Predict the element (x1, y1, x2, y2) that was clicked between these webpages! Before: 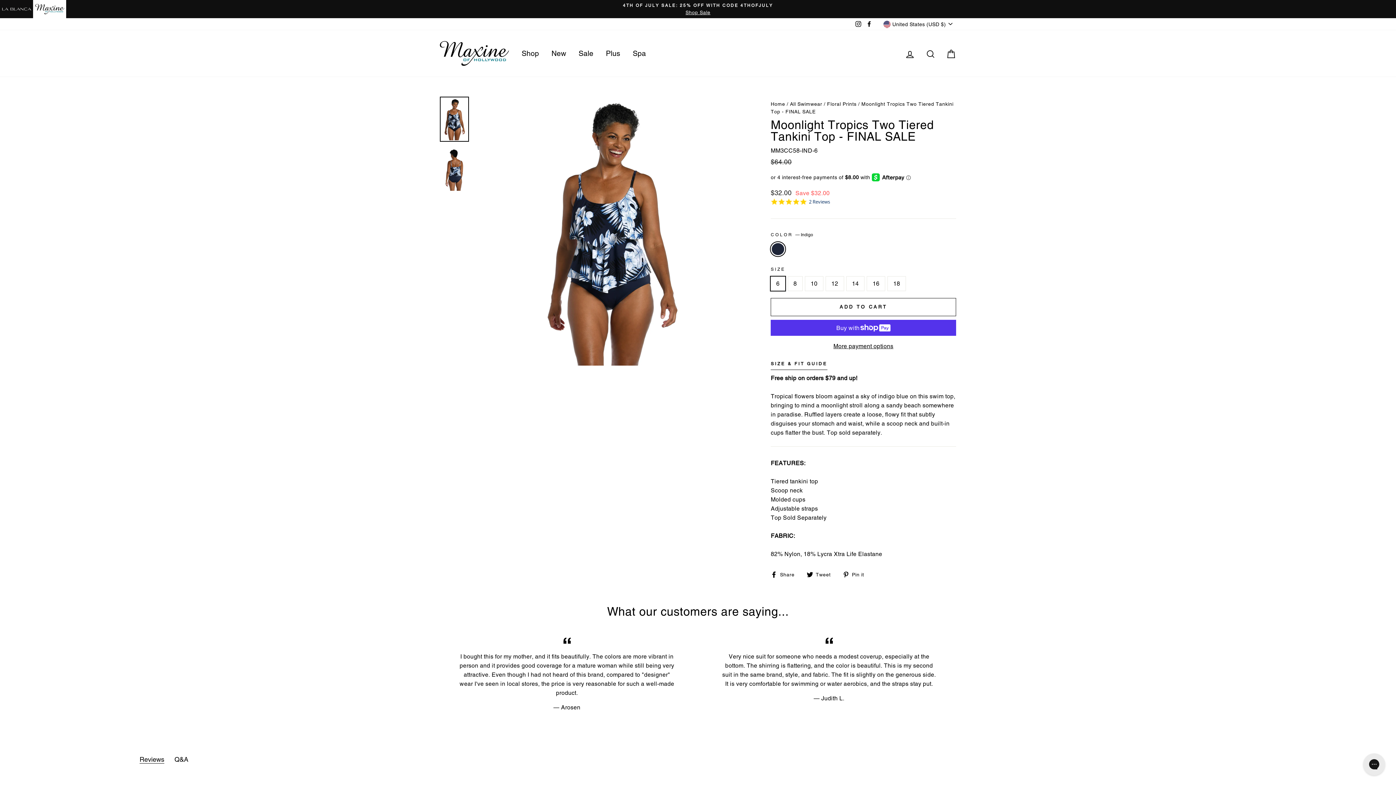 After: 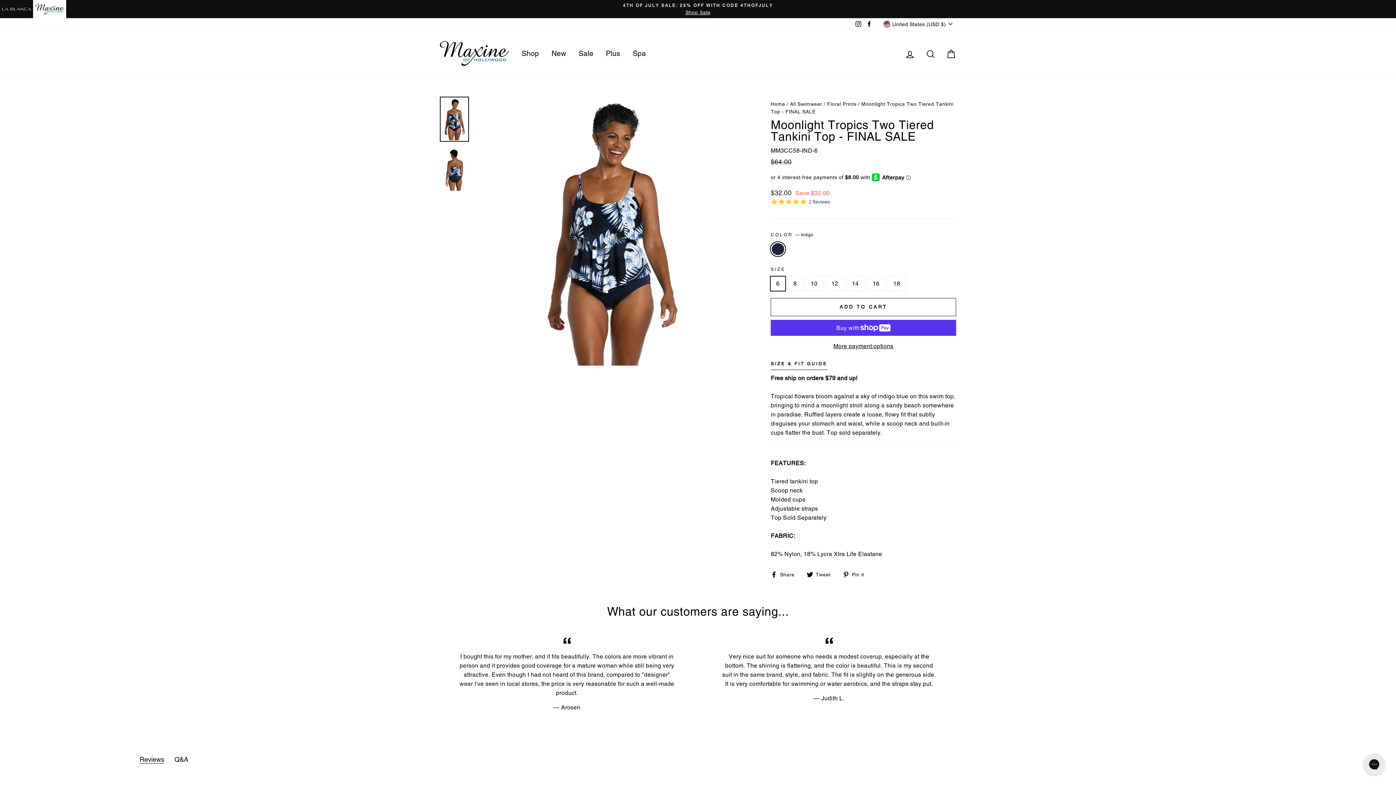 Action: label:  Pin it
Pin on Pinterest bbox: (842, 569, 869, 578)